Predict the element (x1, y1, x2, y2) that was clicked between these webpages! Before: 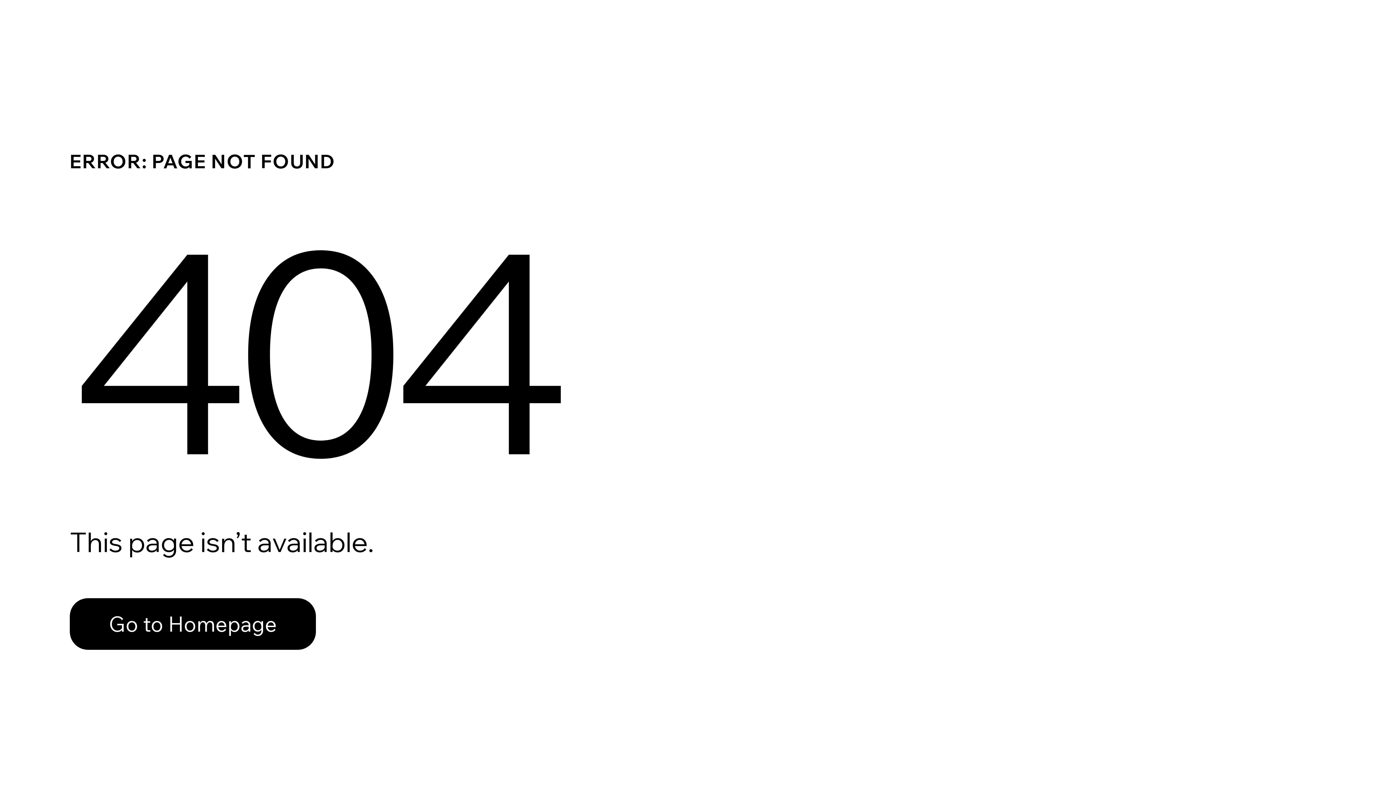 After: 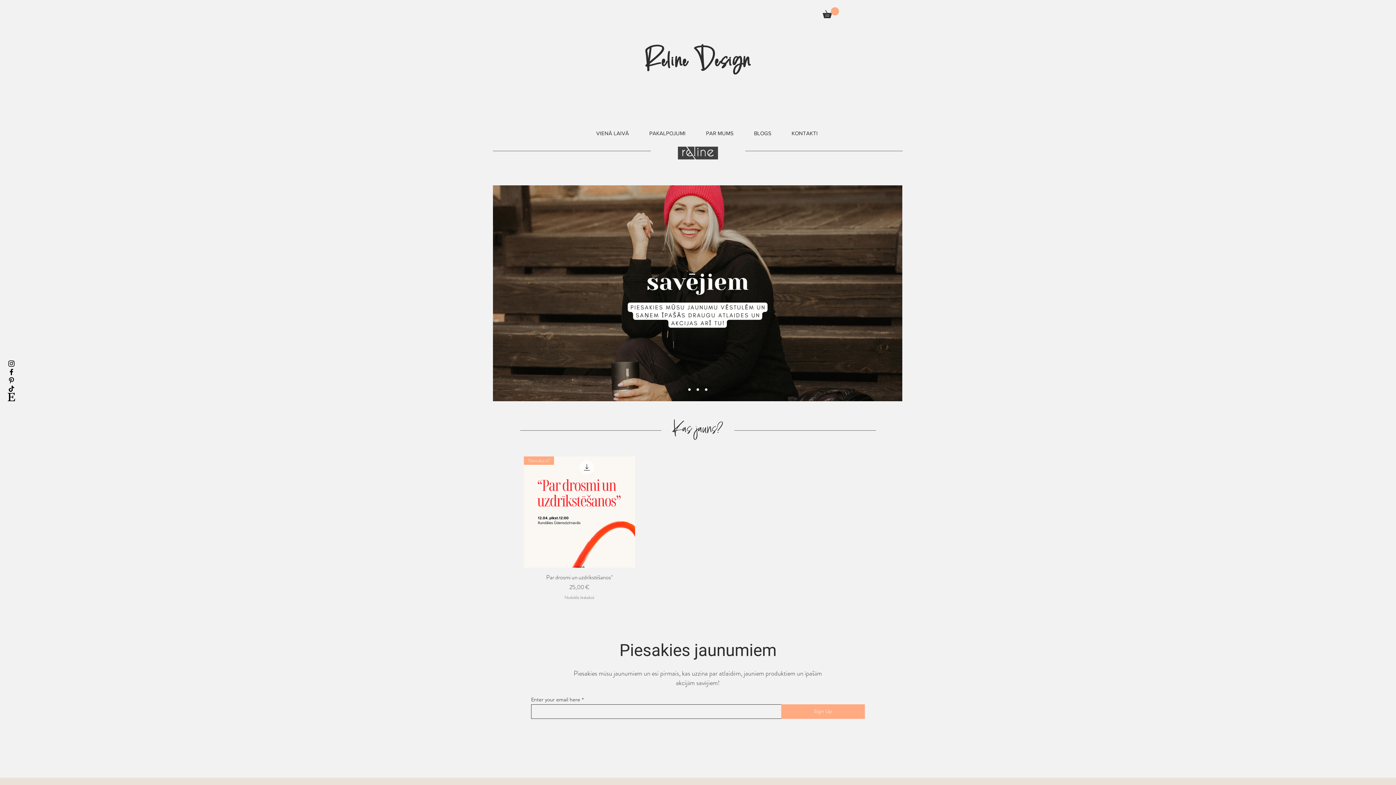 Action: bbox: (69, 598, 316, 650) label: Go to Homepage